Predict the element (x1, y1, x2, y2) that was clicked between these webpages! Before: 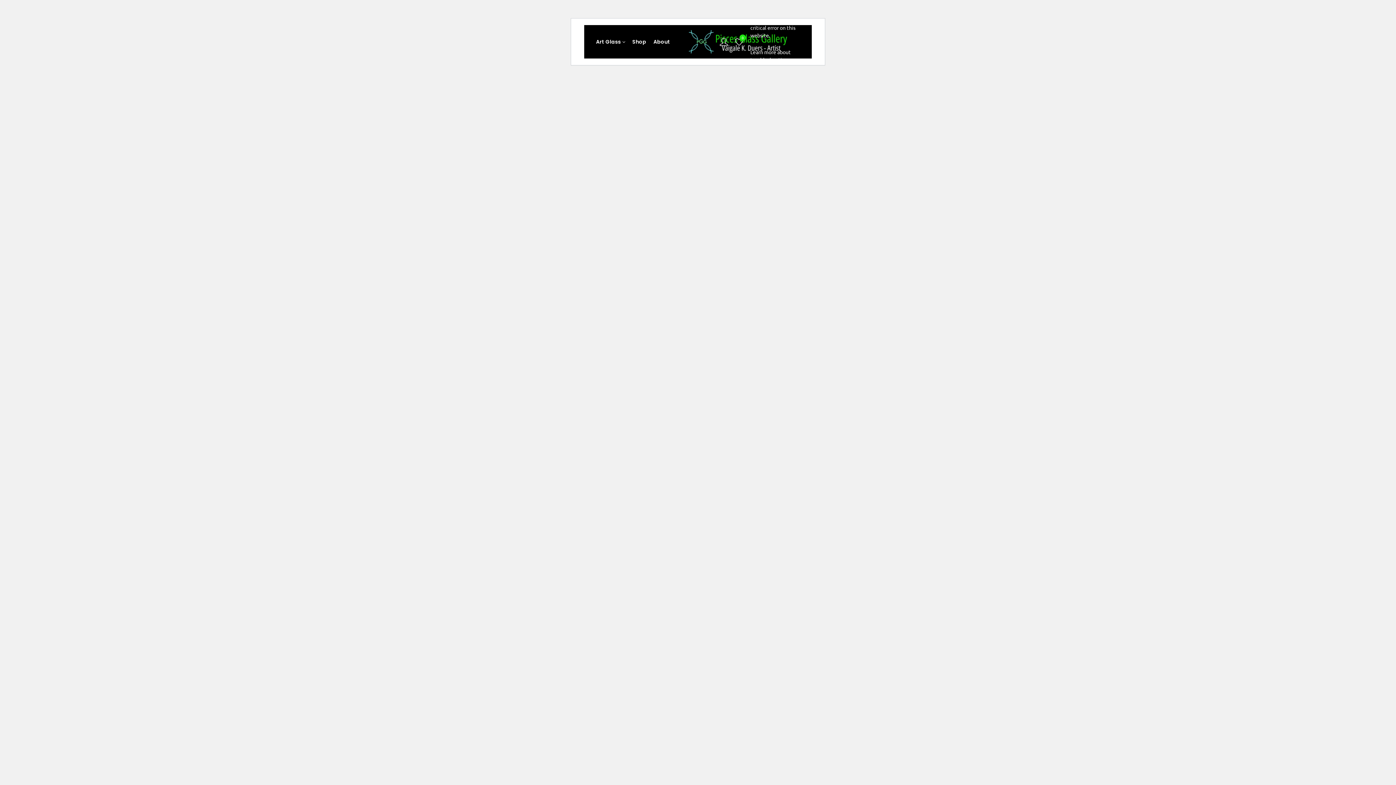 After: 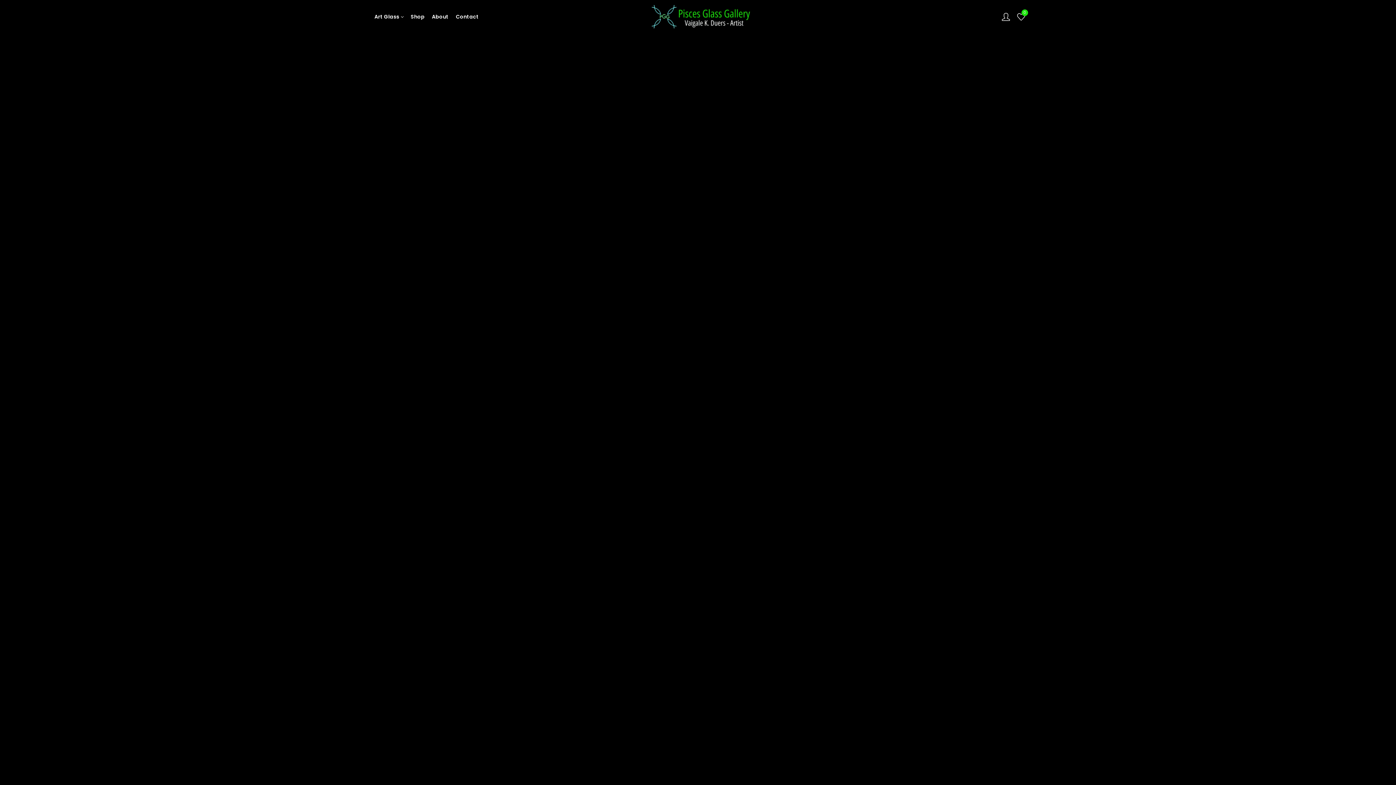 Action: label: 0 bbox: (735, 37, 743, 46)